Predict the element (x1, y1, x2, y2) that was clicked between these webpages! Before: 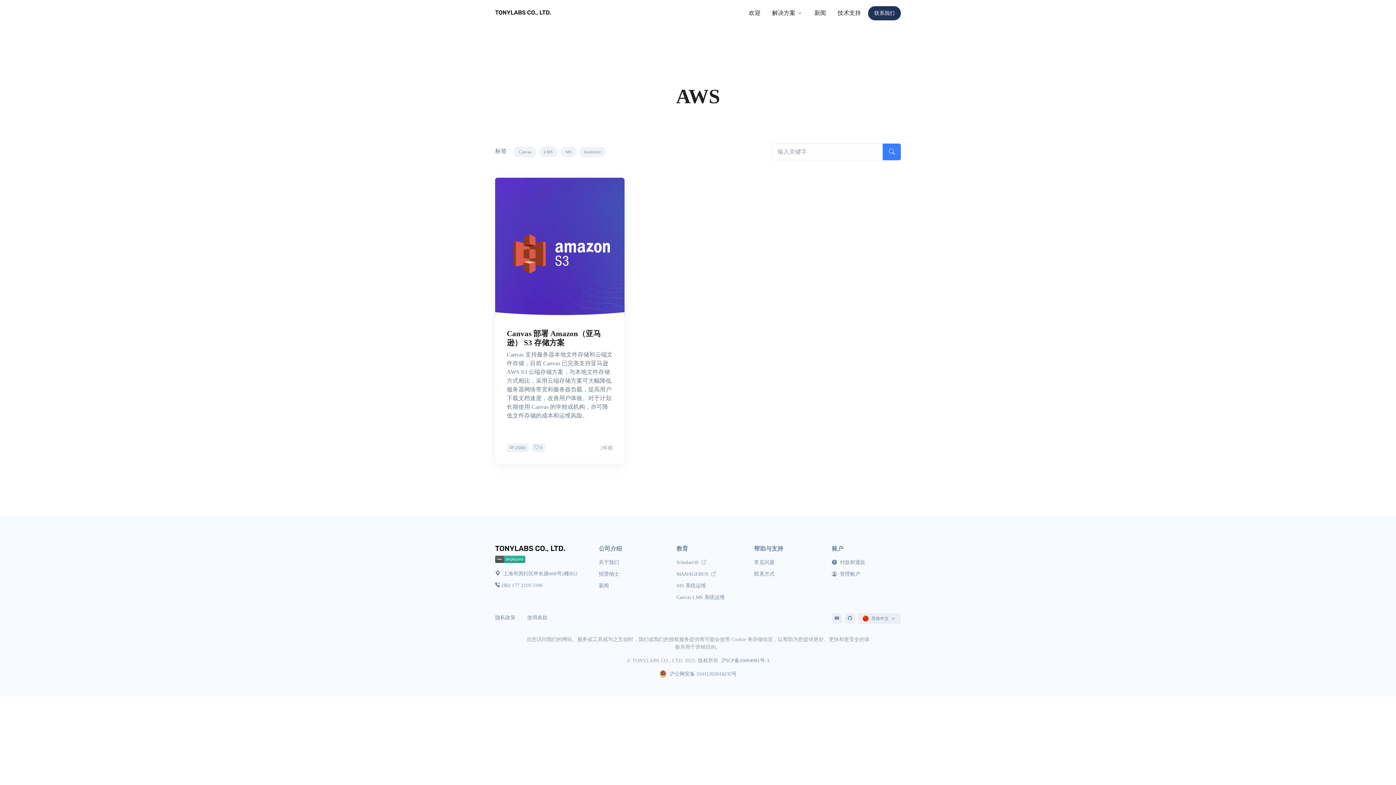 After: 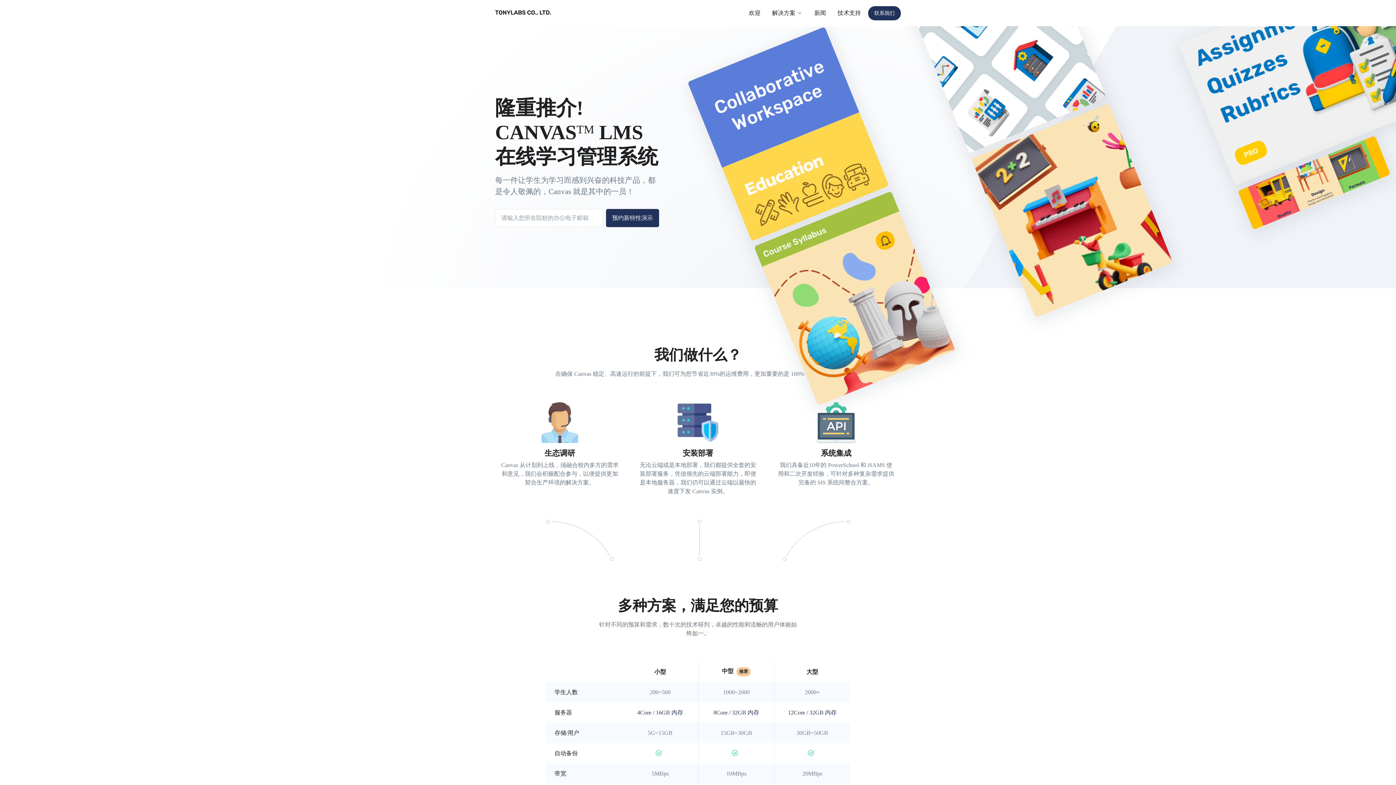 Action: label: Canvas LMS 系统运维 bbox: (676, 594, 725, 600)